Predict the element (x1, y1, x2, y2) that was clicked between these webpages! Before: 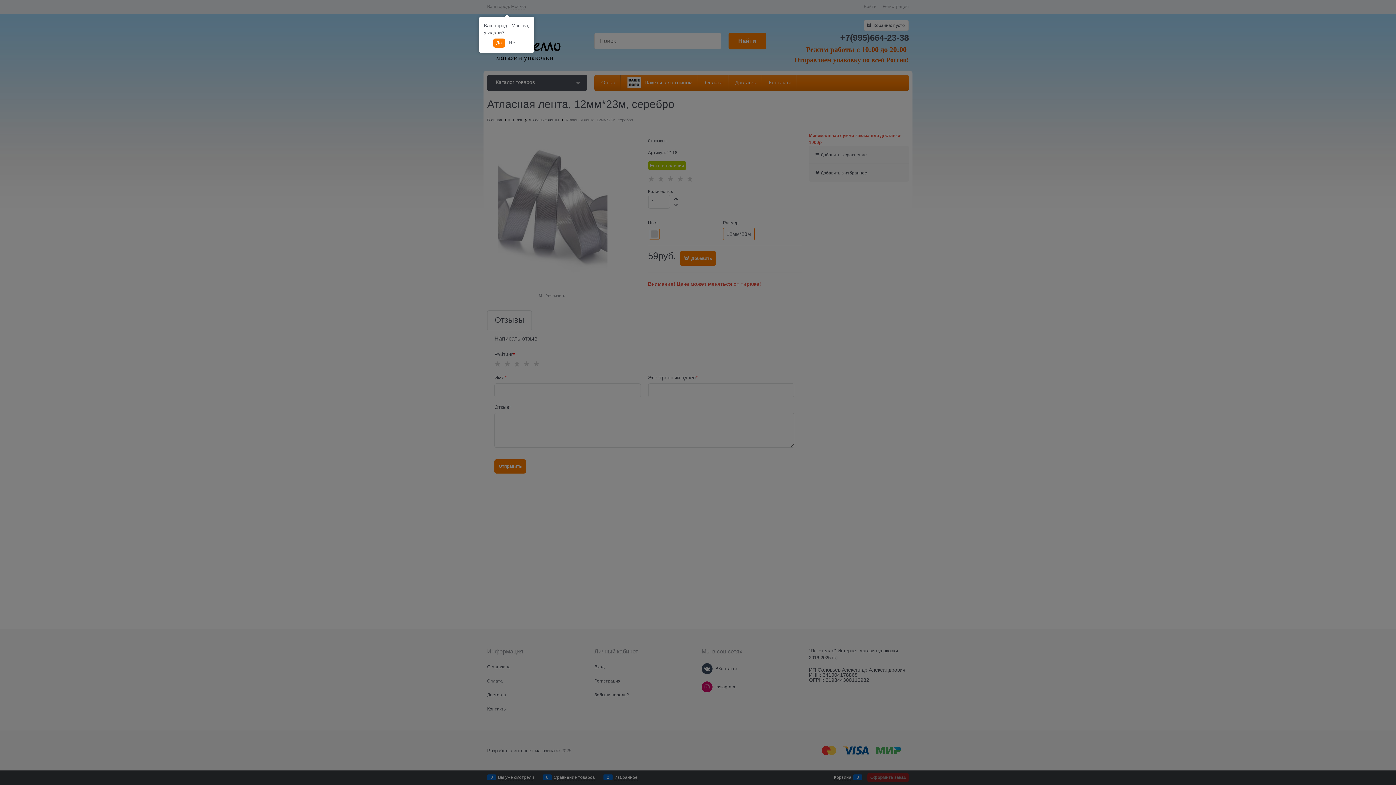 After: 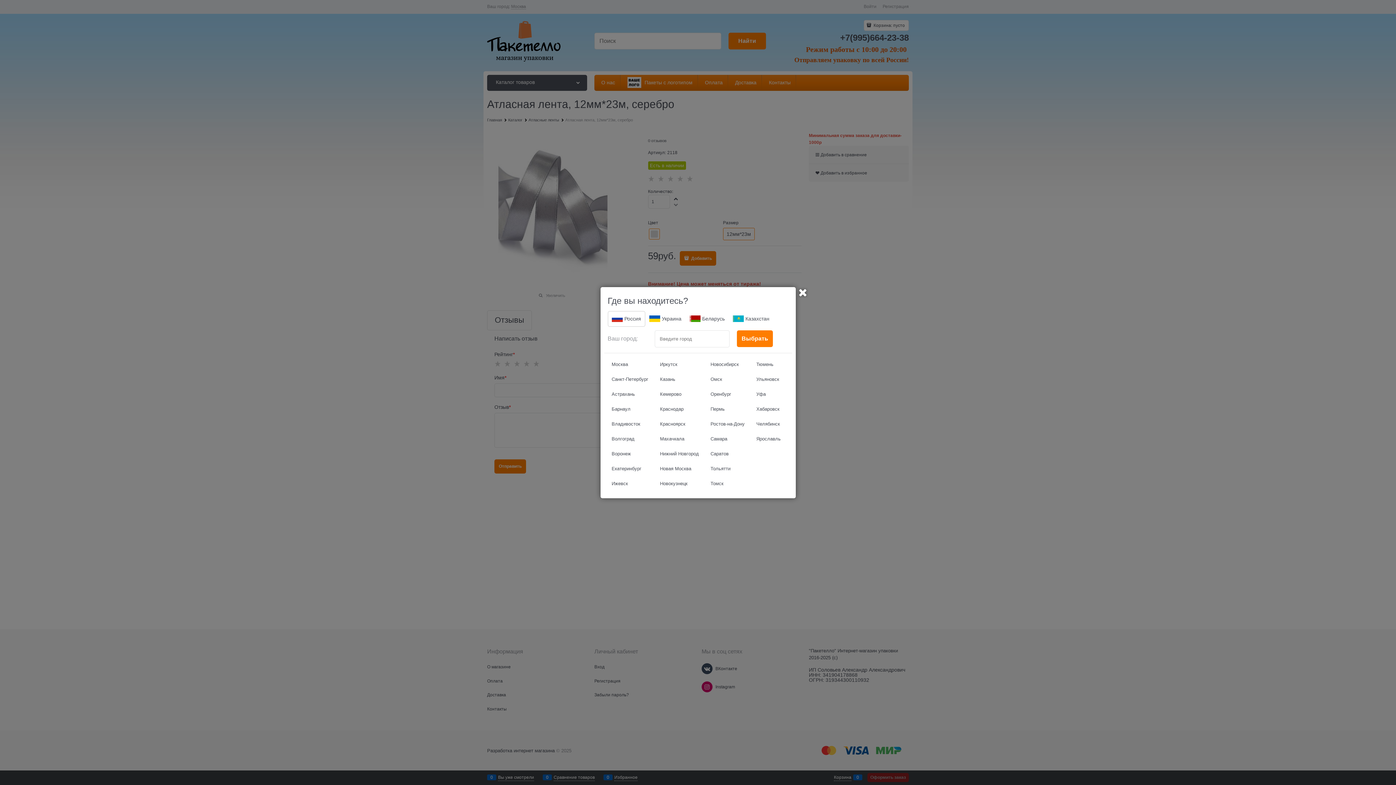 Action: label: Нет bbox: (506, 38, 520, 47)